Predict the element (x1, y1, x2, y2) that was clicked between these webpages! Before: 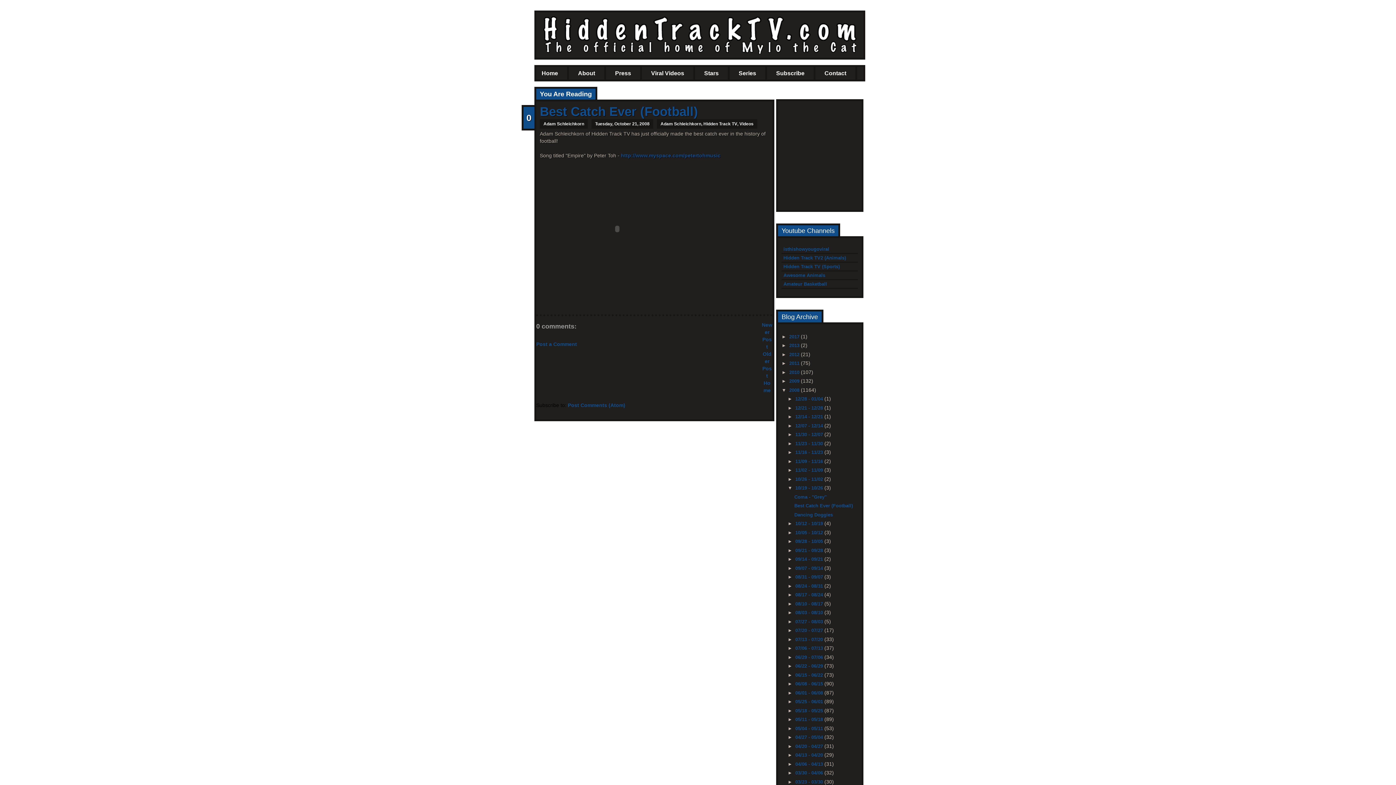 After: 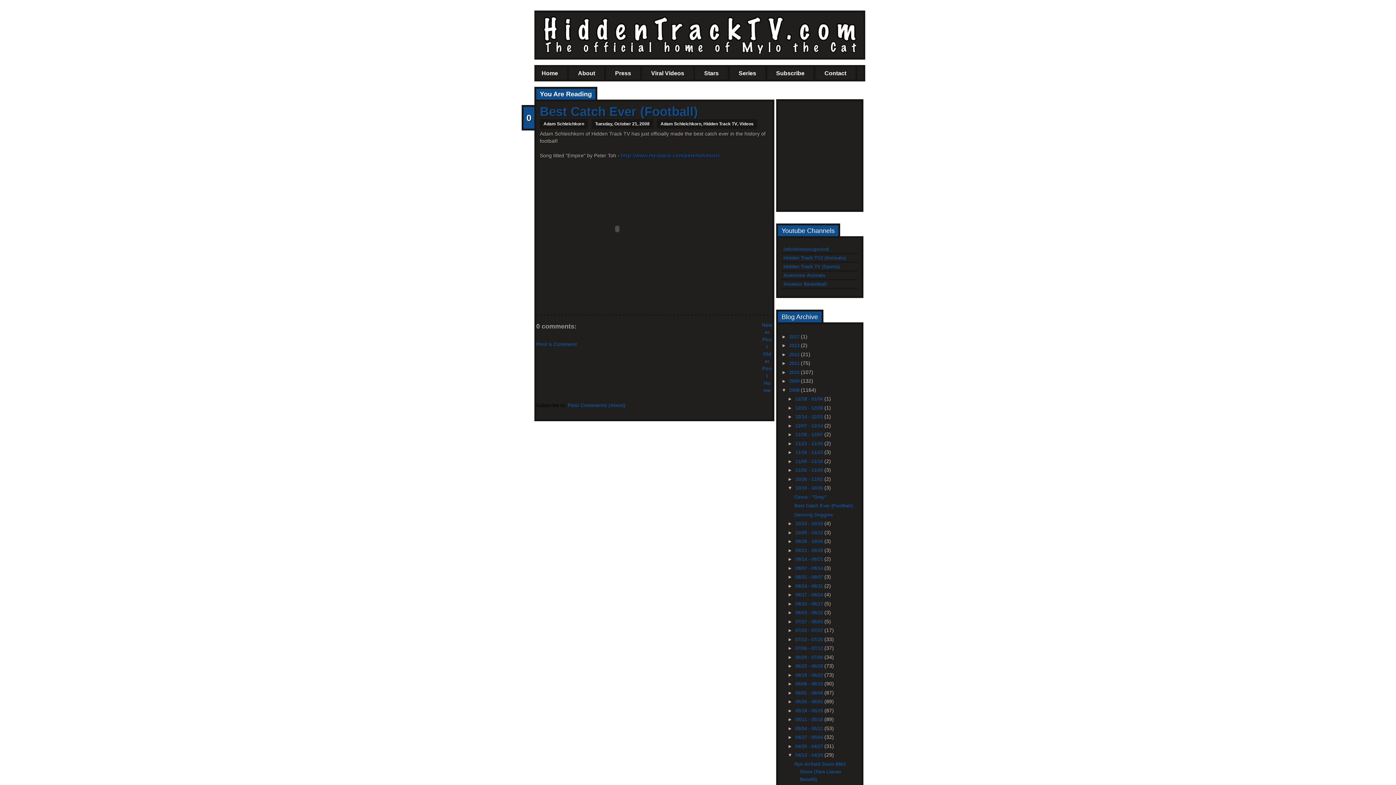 Action: bbox: (787, 752, 795, 758) label: ►  